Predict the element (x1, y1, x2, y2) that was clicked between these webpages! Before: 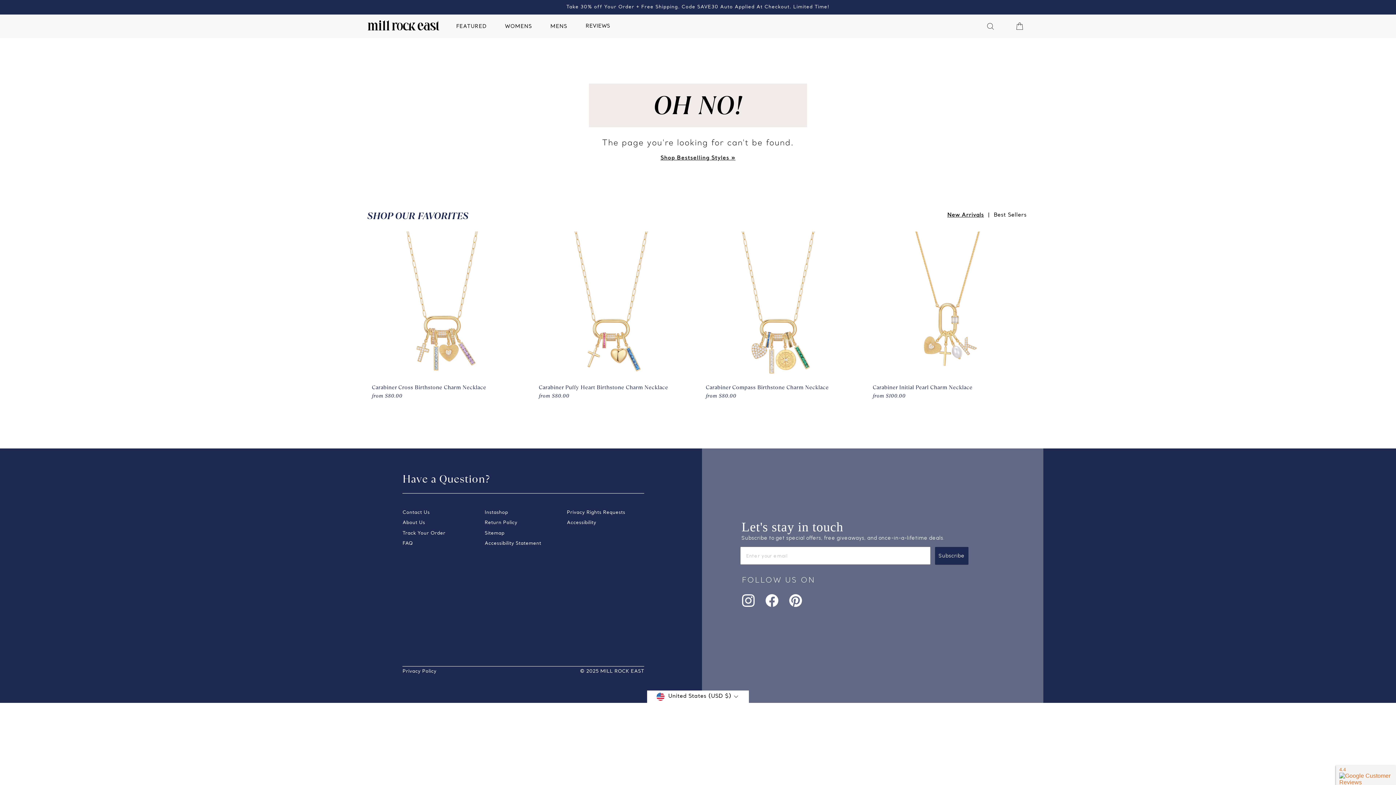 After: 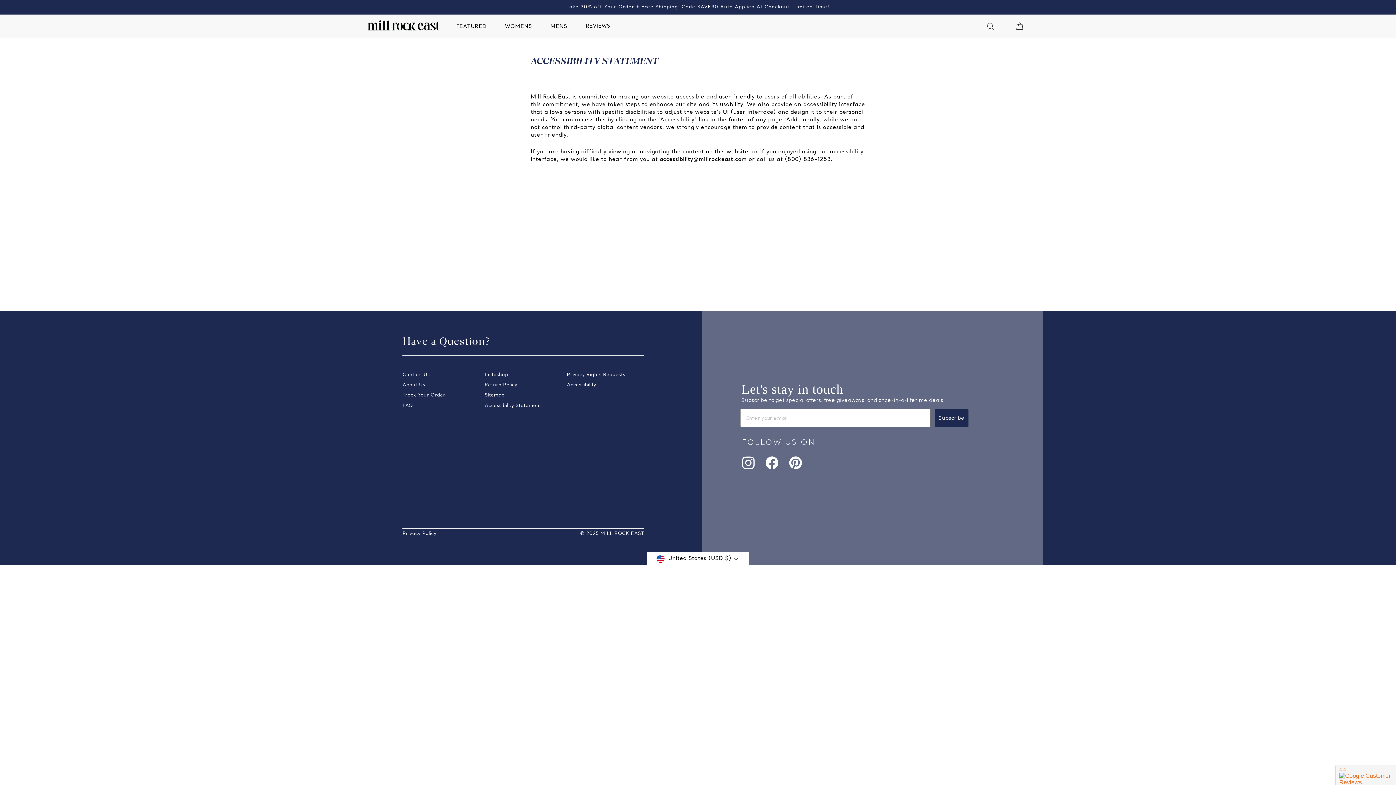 Action: label: Accessibility Statement bbox: (484, 539, 541, 548)